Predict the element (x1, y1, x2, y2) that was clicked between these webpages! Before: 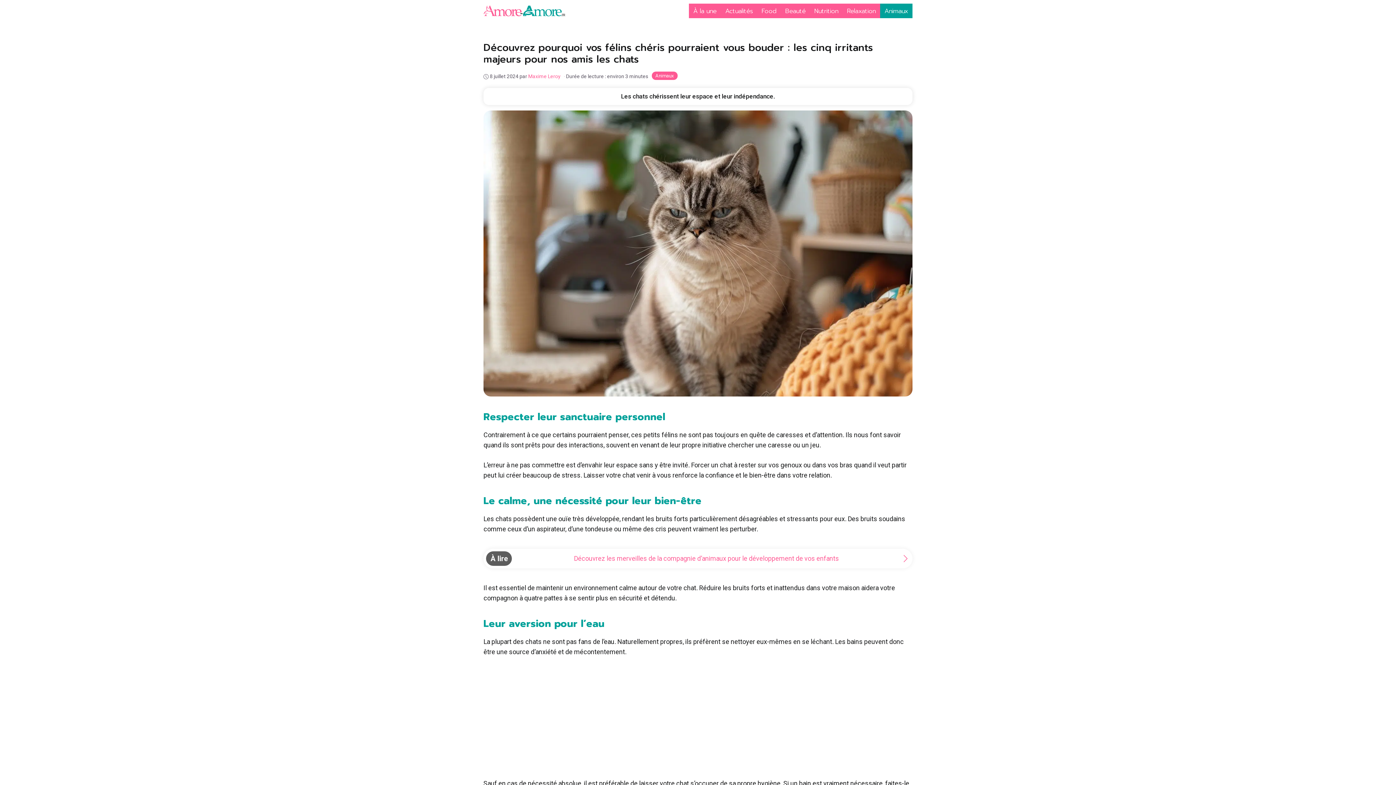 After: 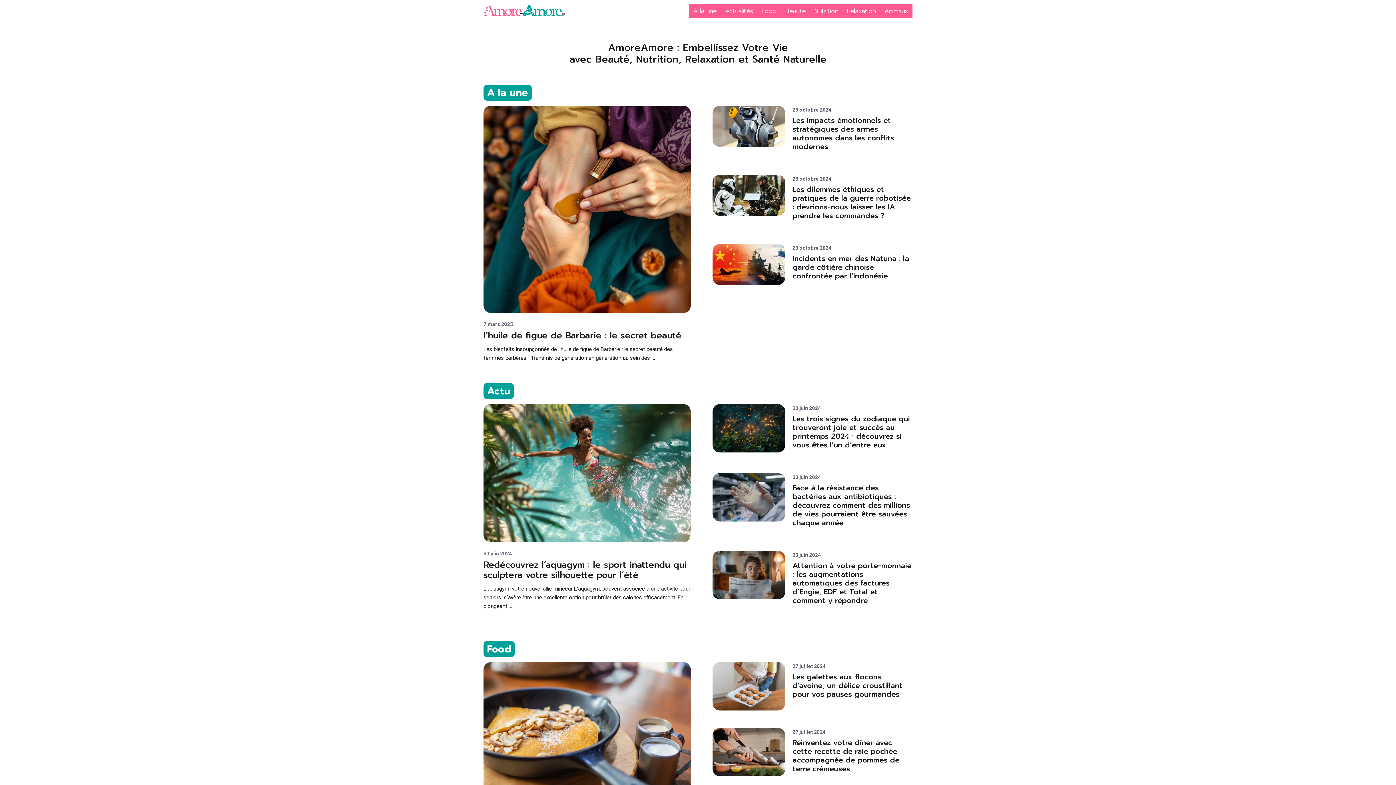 Action: bbox: (483, 6, 565, 14)